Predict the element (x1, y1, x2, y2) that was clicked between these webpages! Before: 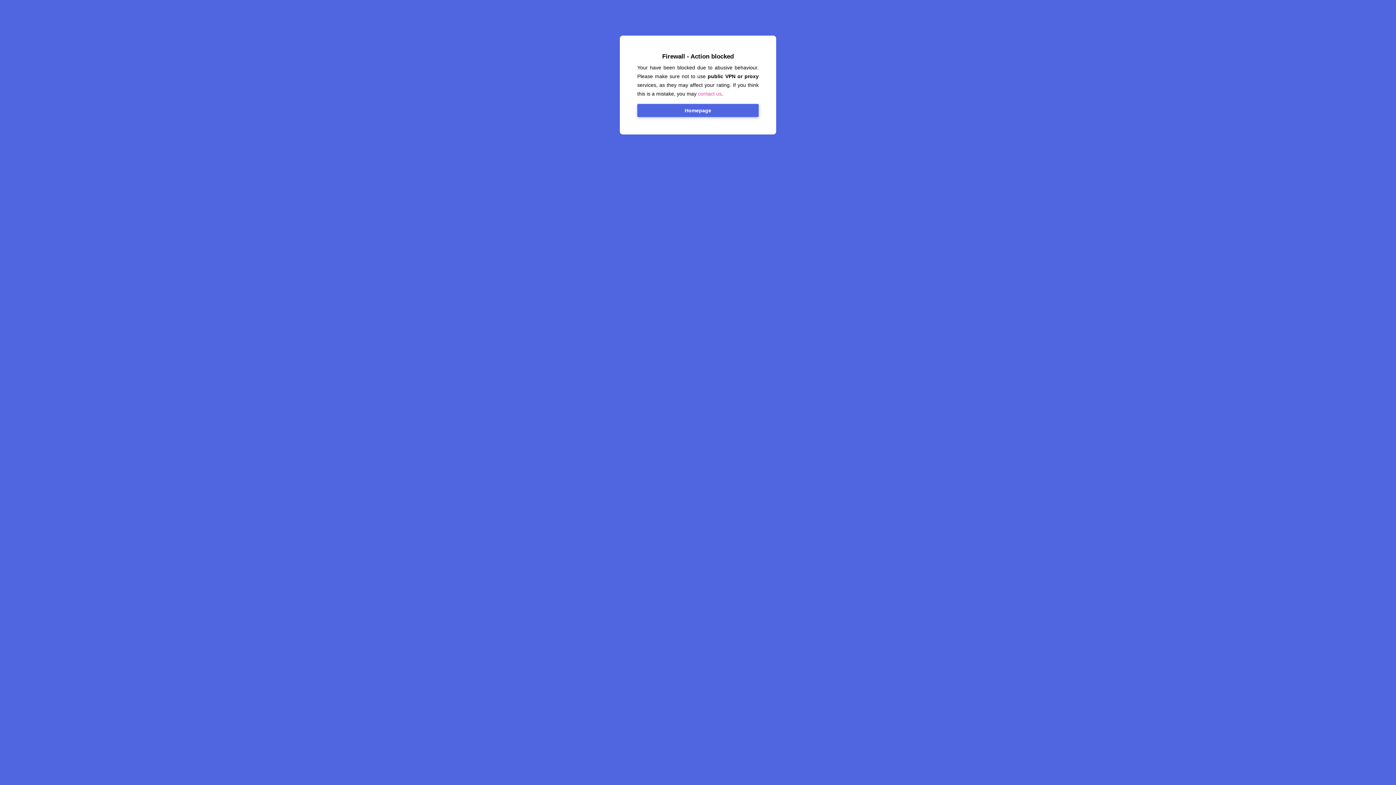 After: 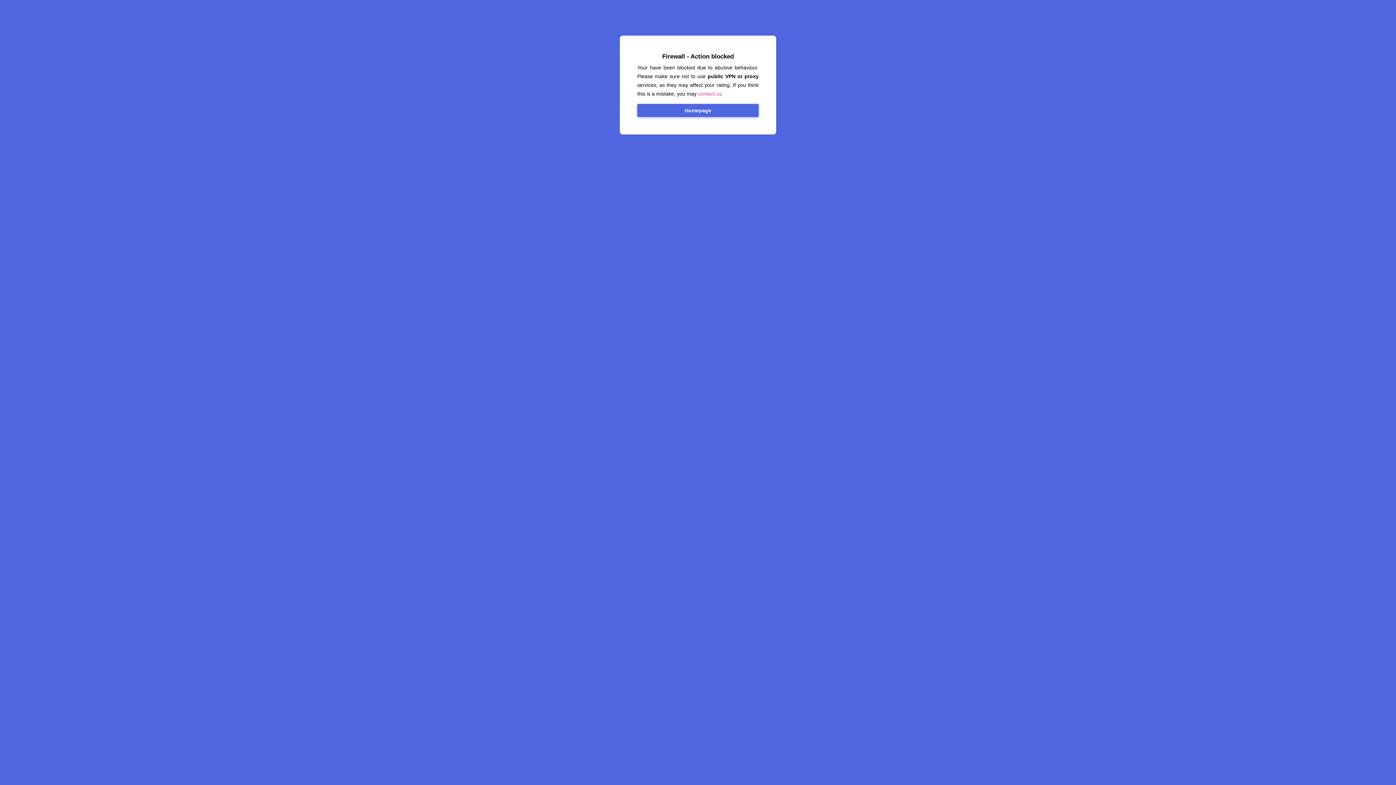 Action: label: Homepage bbox: (637, 104, 758, 117)